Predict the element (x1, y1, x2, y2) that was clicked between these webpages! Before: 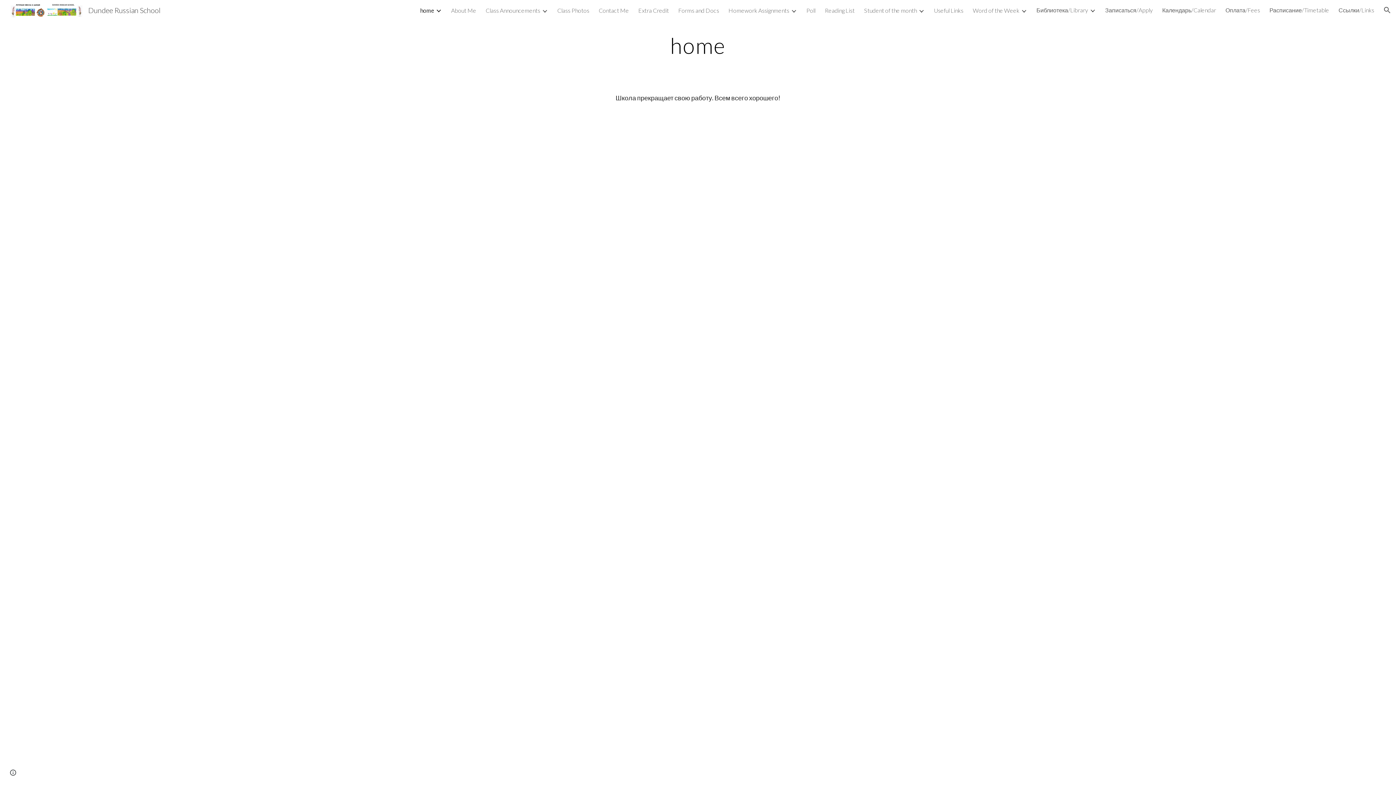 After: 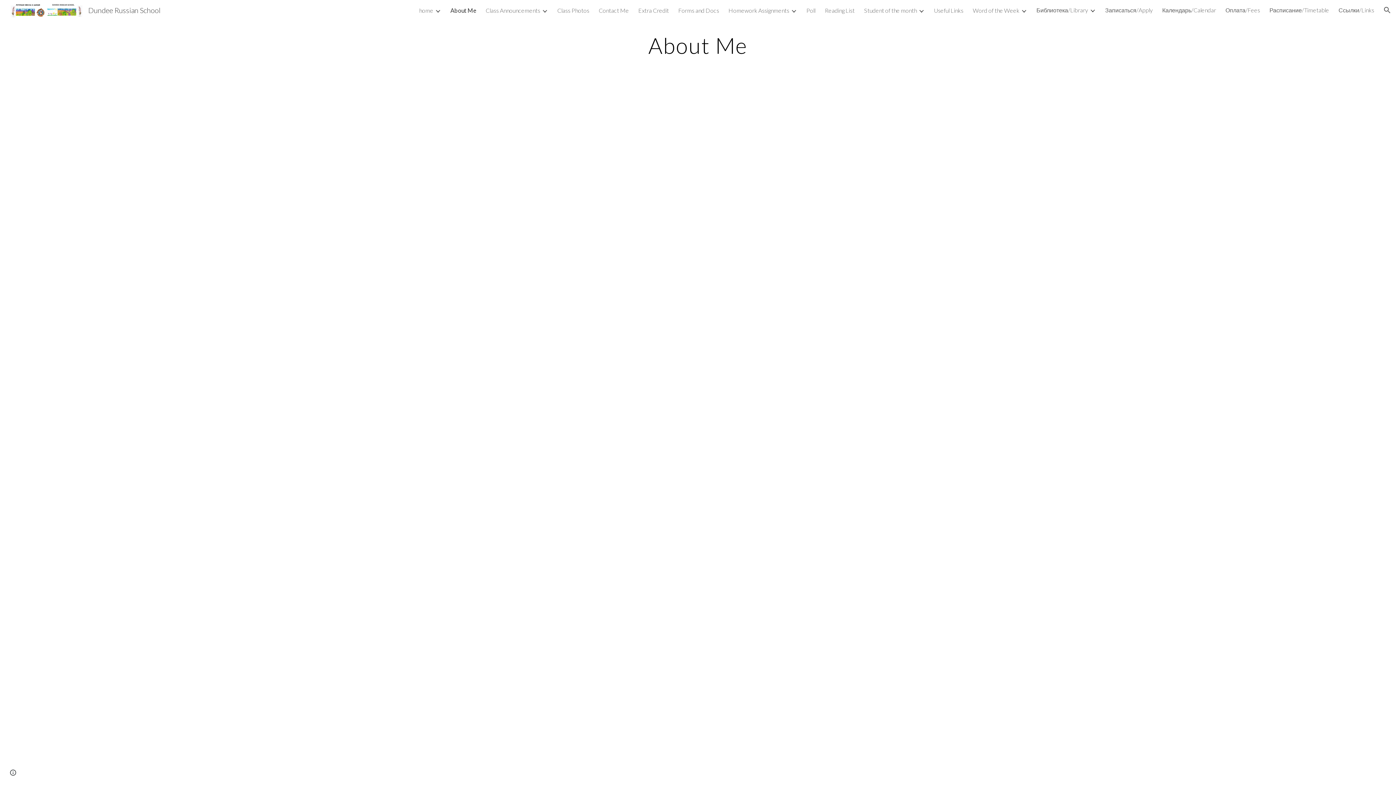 Action: bbox: (451, 6, 476, 13) label: About Me